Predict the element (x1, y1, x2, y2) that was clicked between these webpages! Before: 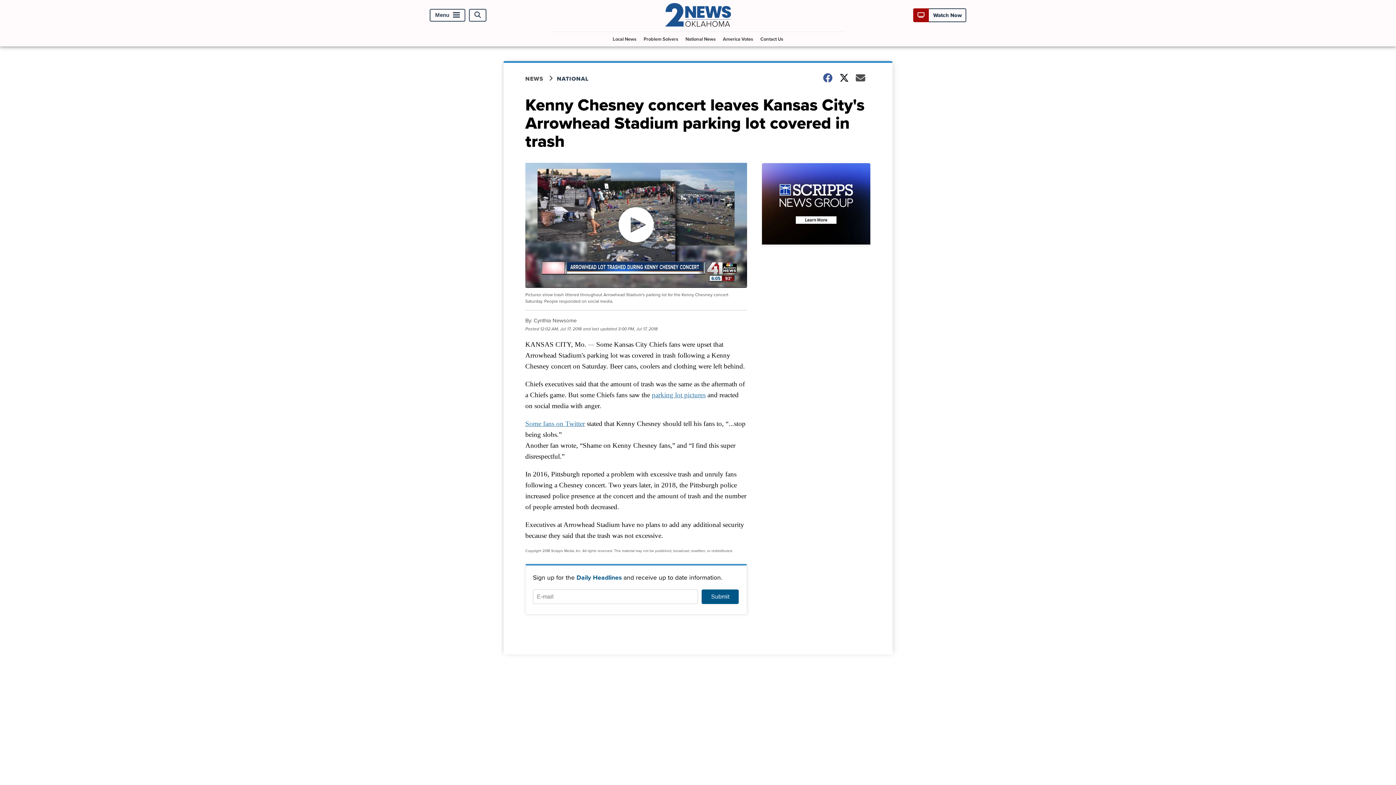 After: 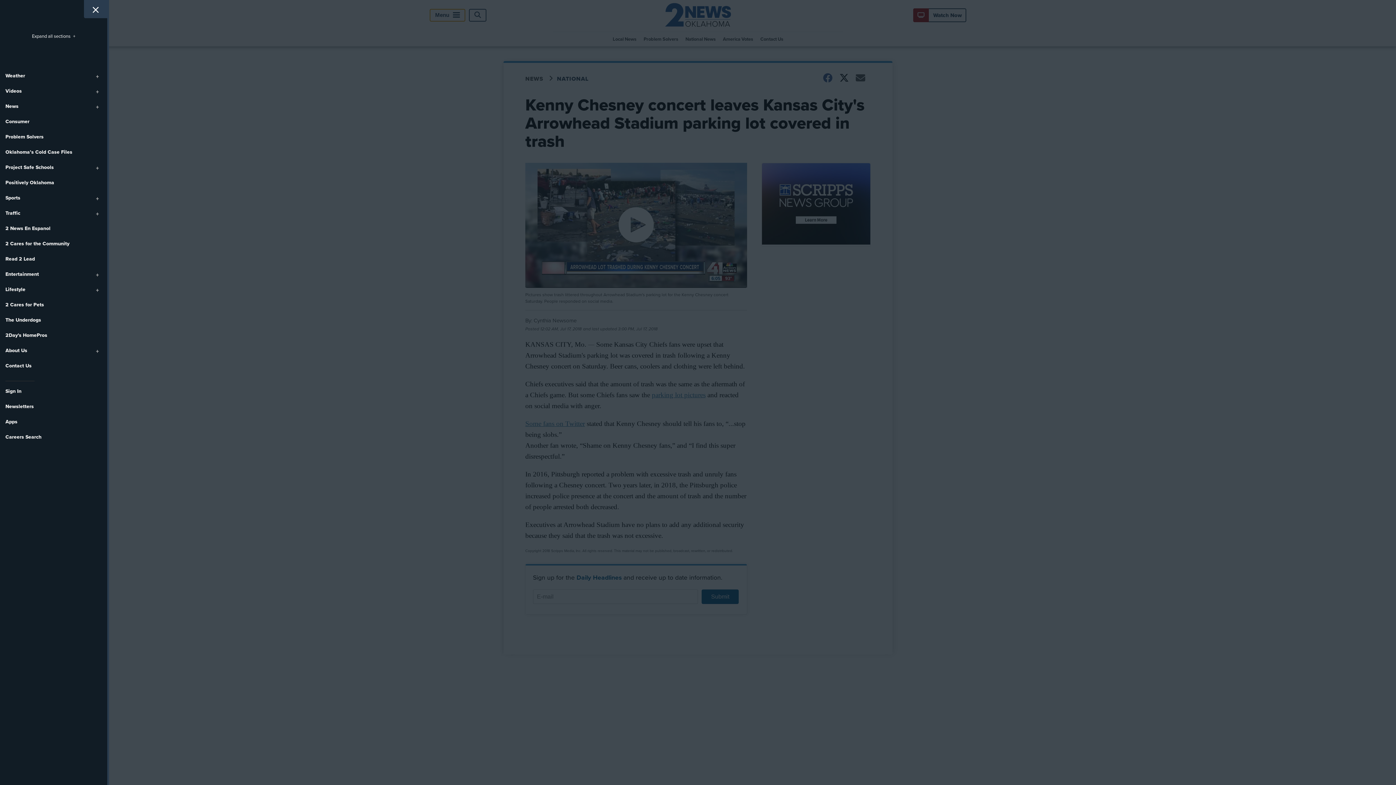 Action: label: Menu bbox: (429, 8, 465, 21)